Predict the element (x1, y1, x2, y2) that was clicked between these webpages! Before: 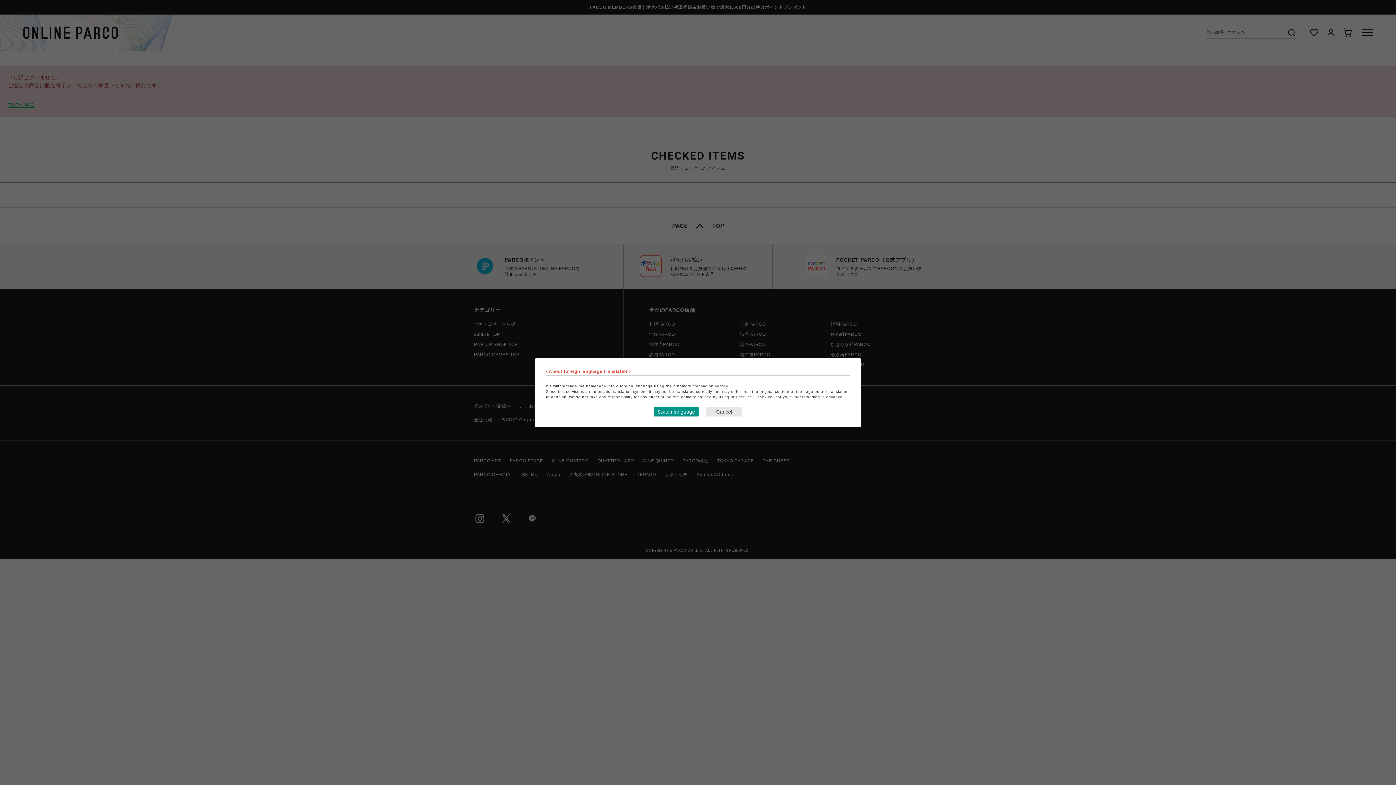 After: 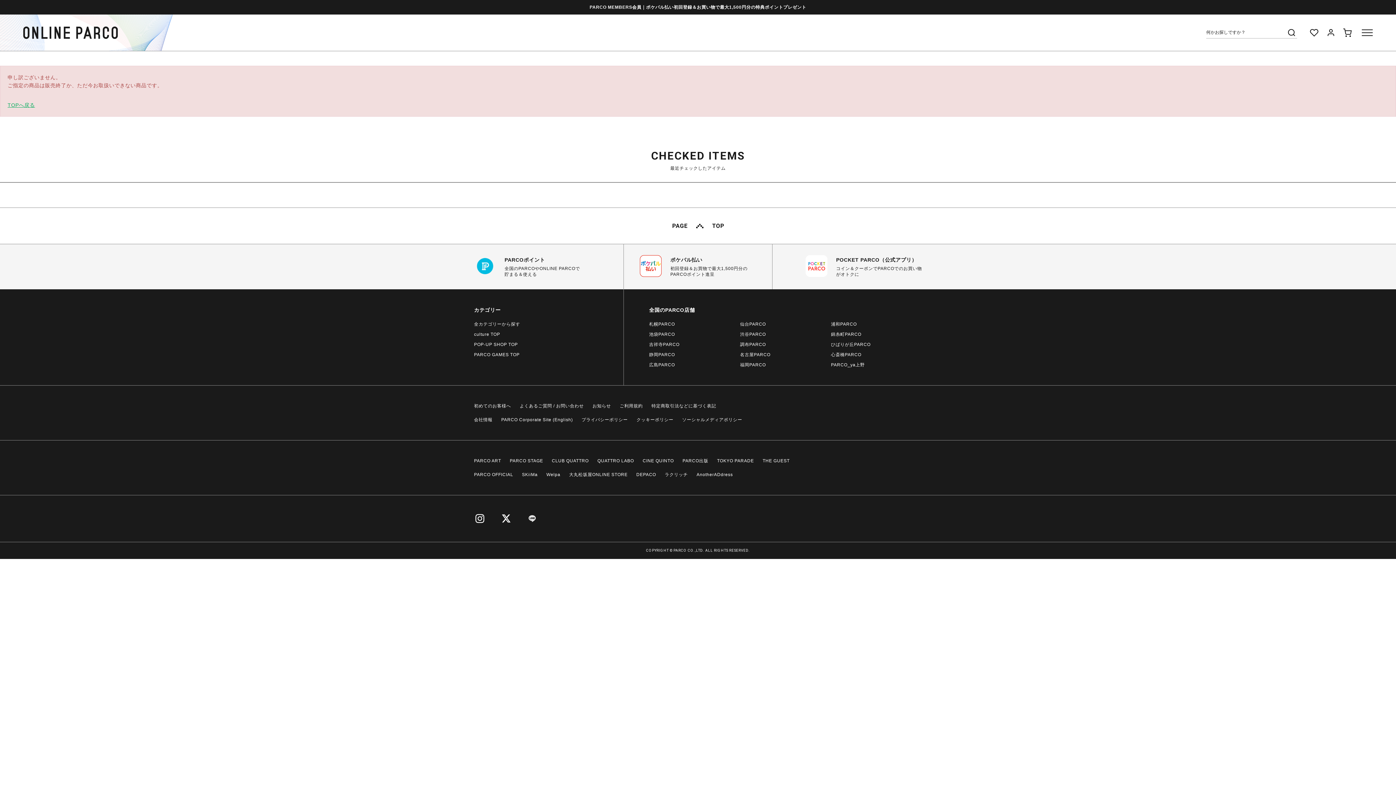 Action: bbox: (706, 407, 742, 416) label: Close this dialog window